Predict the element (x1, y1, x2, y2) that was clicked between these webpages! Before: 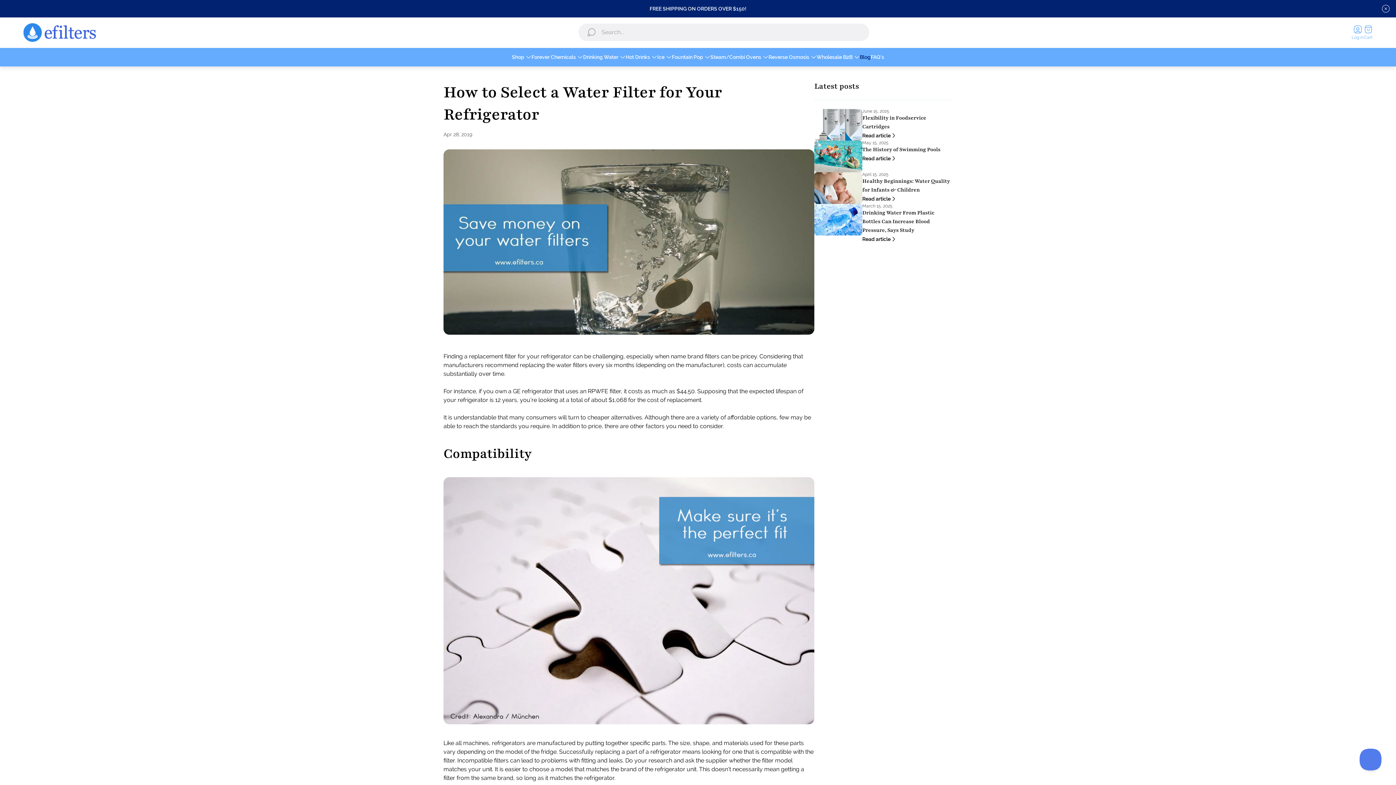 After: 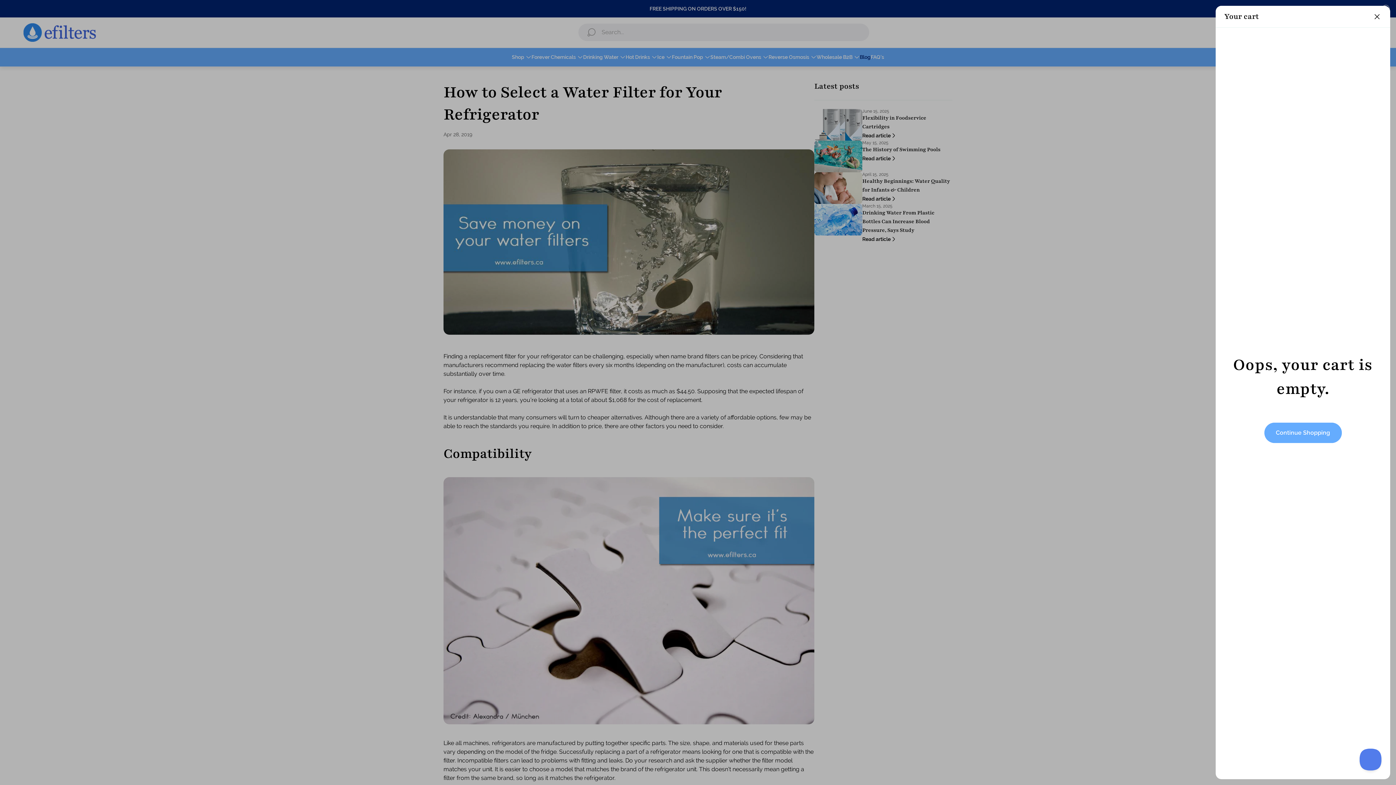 Action: label: Cart drawer.
Cart bbox: (1364, 25, 1373, 39)